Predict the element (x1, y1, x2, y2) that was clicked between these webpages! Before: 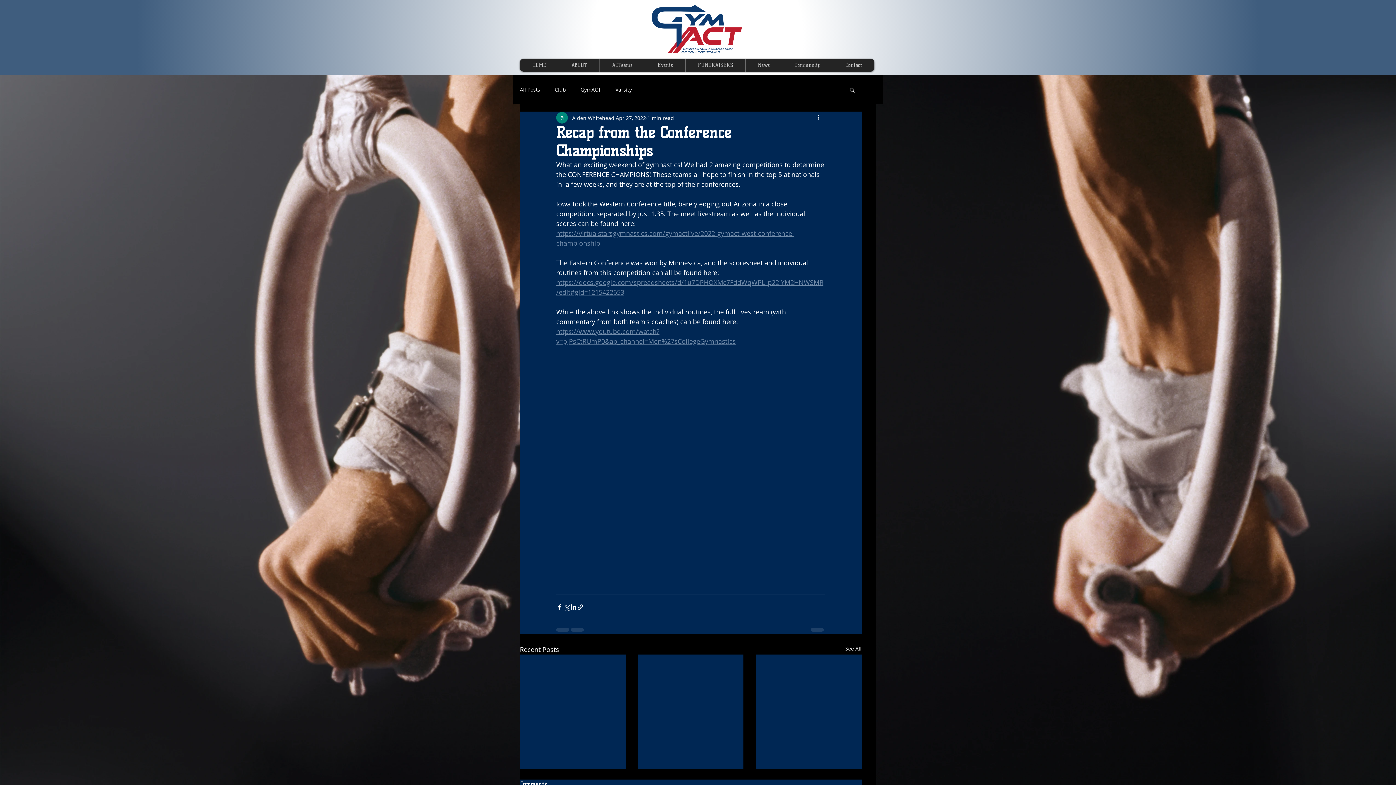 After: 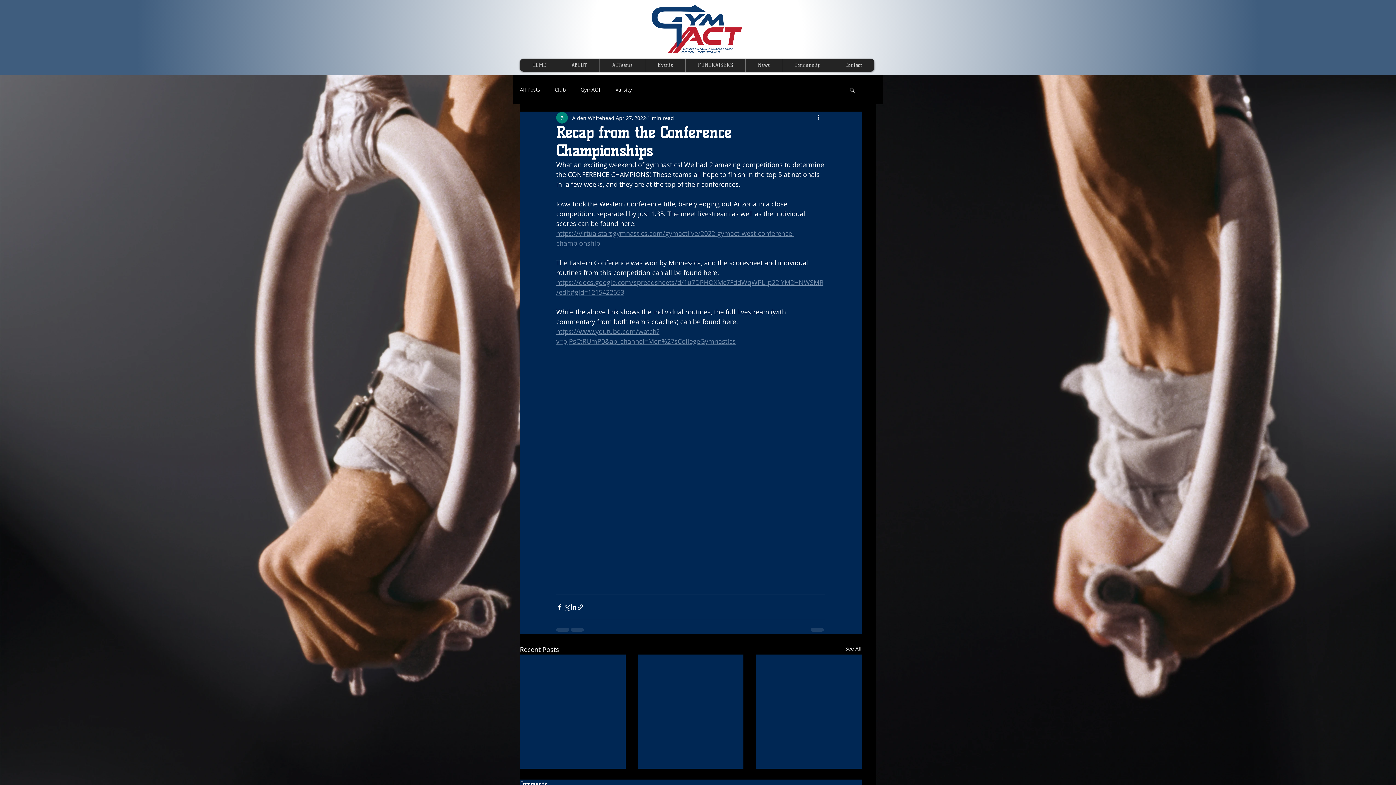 Action: label: Search bbox: (849, 86, 856, 92)